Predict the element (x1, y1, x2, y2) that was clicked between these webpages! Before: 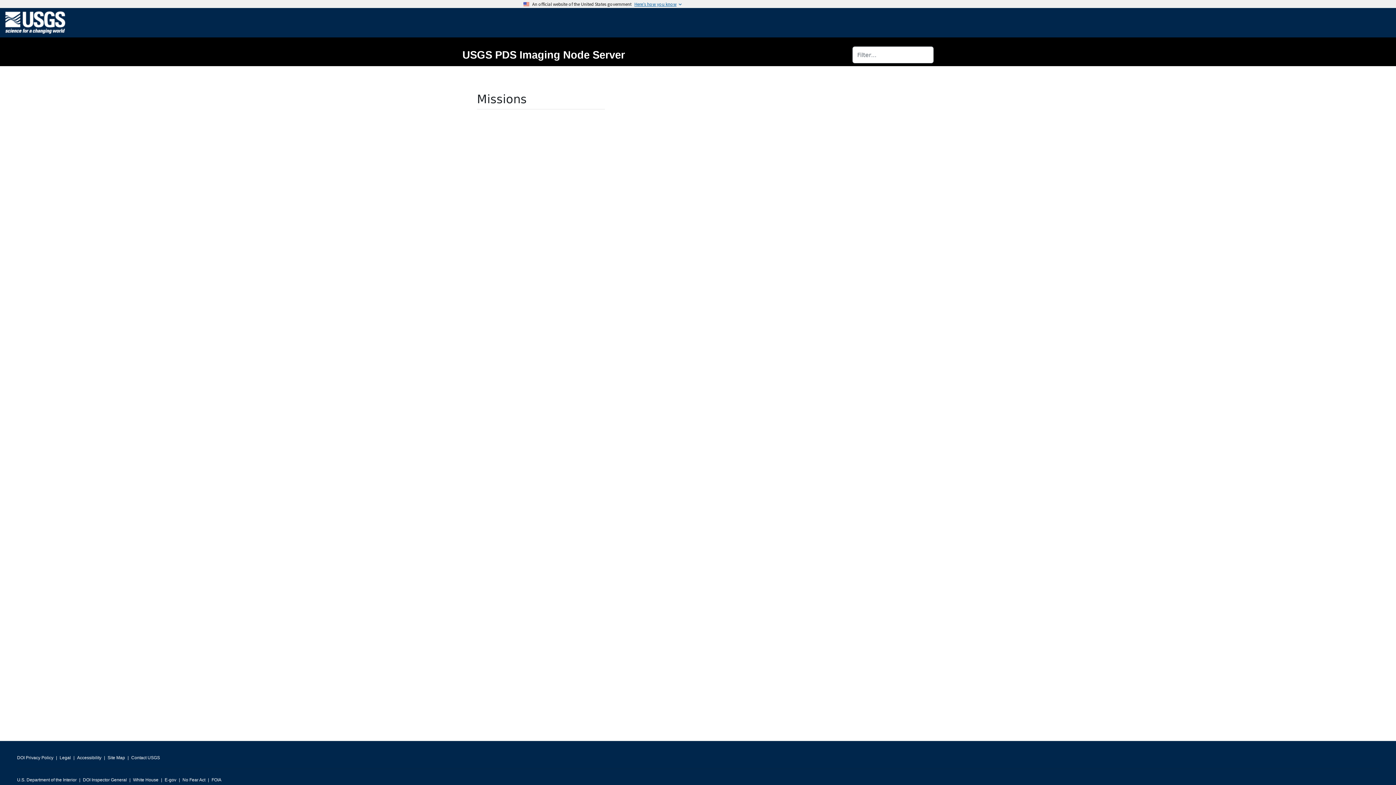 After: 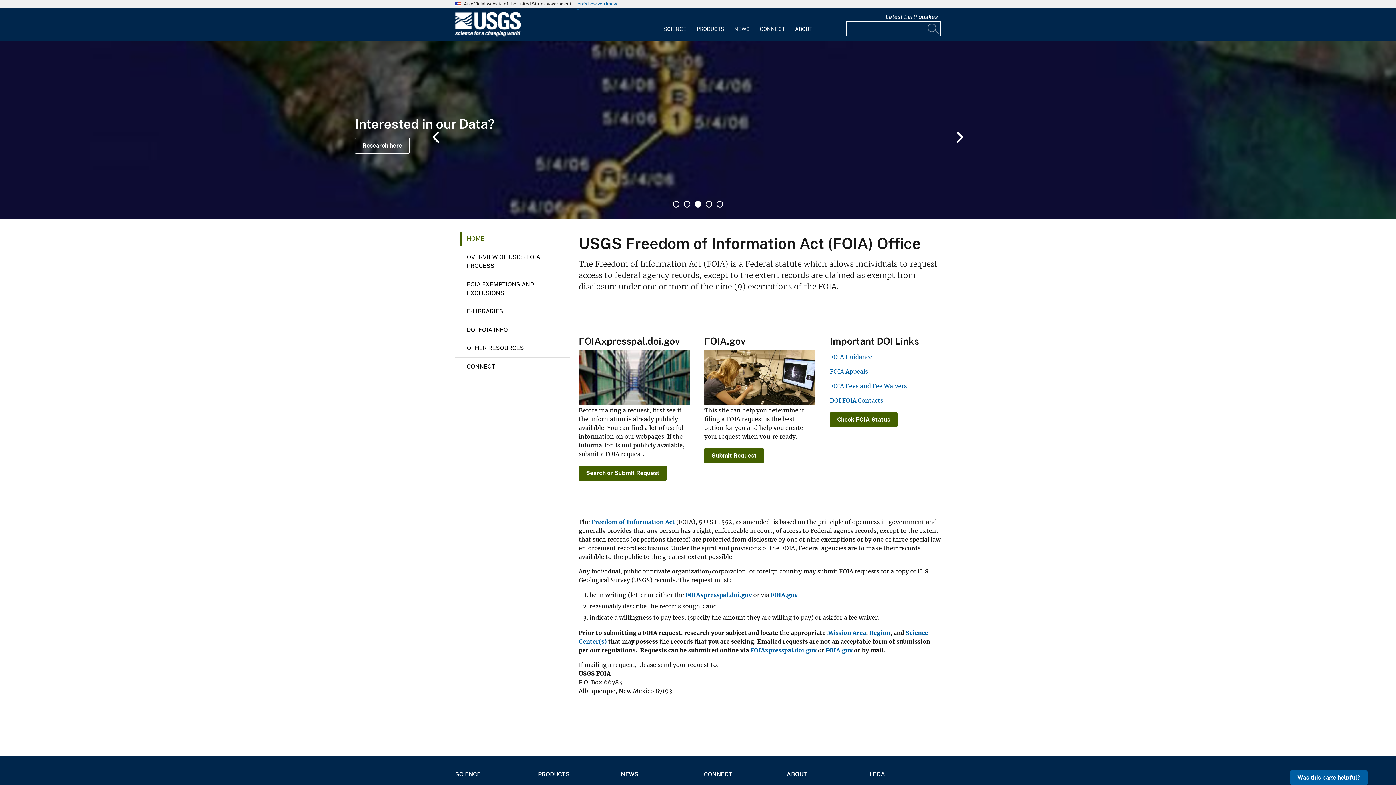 Action: label: FOIA bbox: (211, 775, 221, 785)